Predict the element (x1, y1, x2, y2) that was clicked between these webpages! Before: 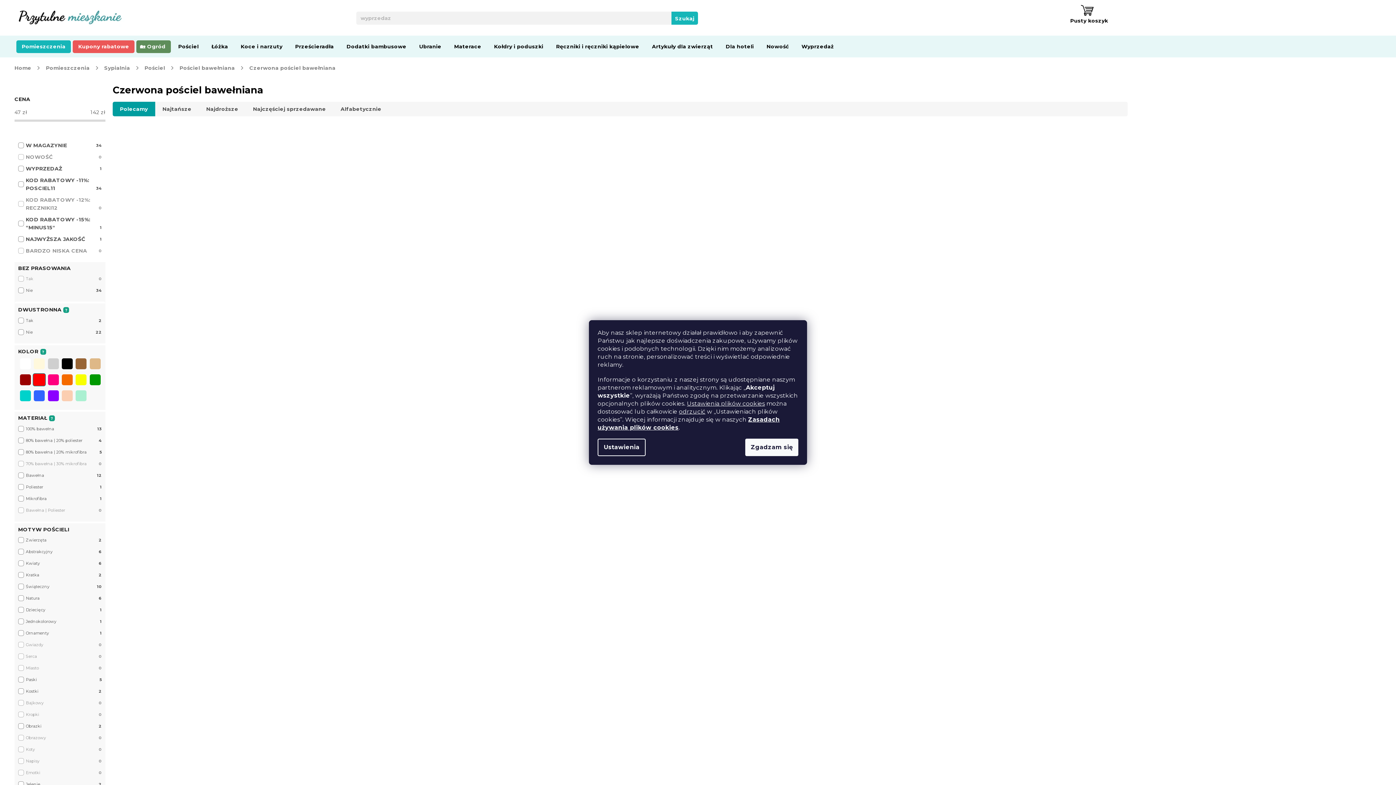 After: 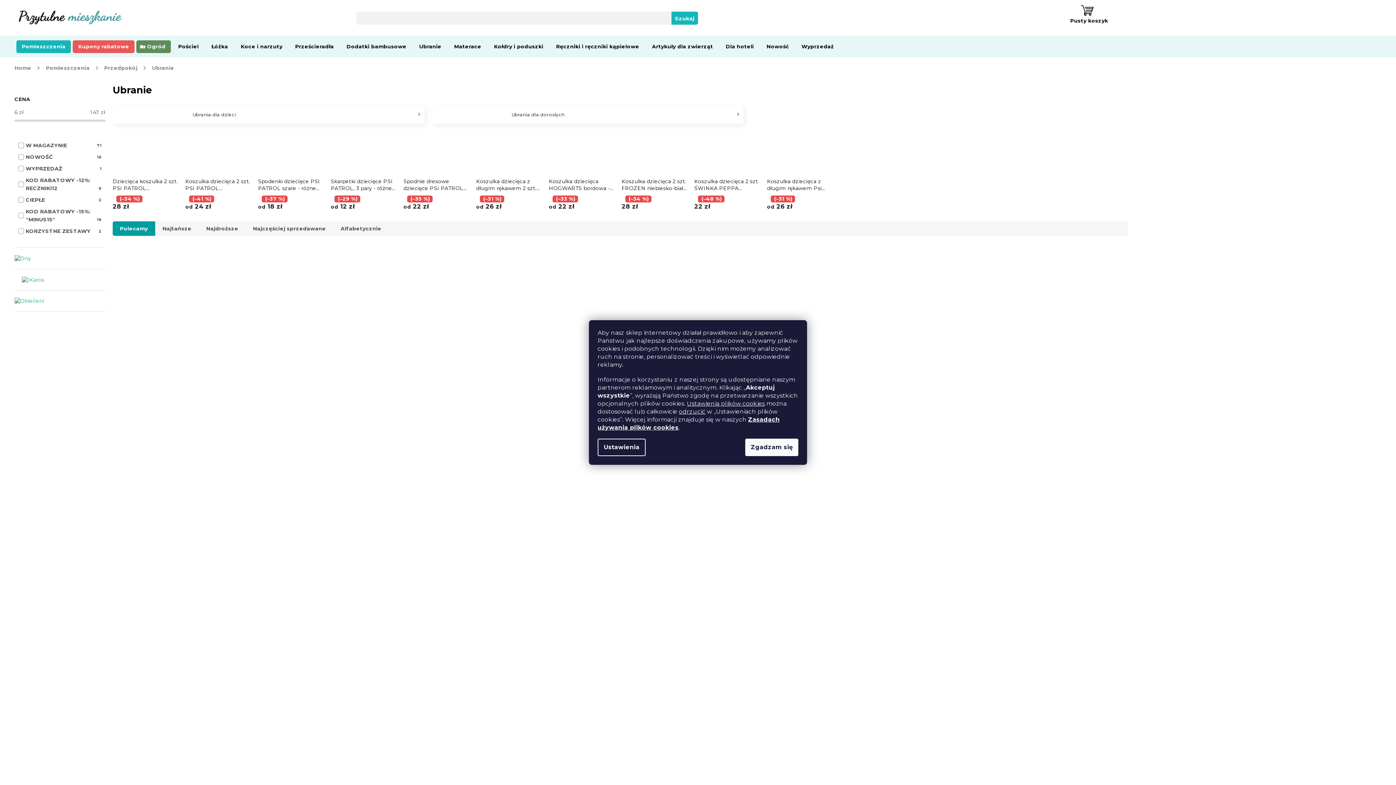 Action: bbox: (413, 35, 447, 57) label: Ubranie